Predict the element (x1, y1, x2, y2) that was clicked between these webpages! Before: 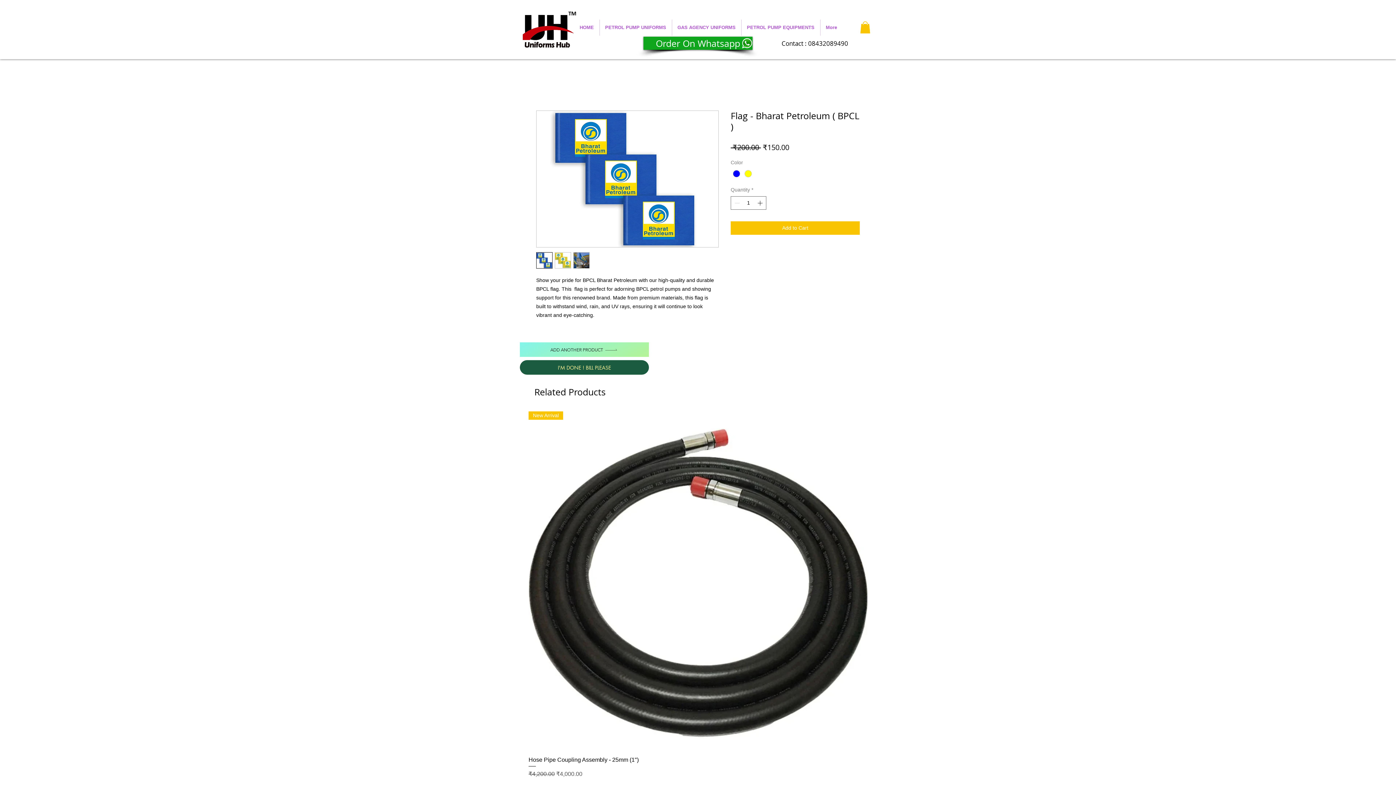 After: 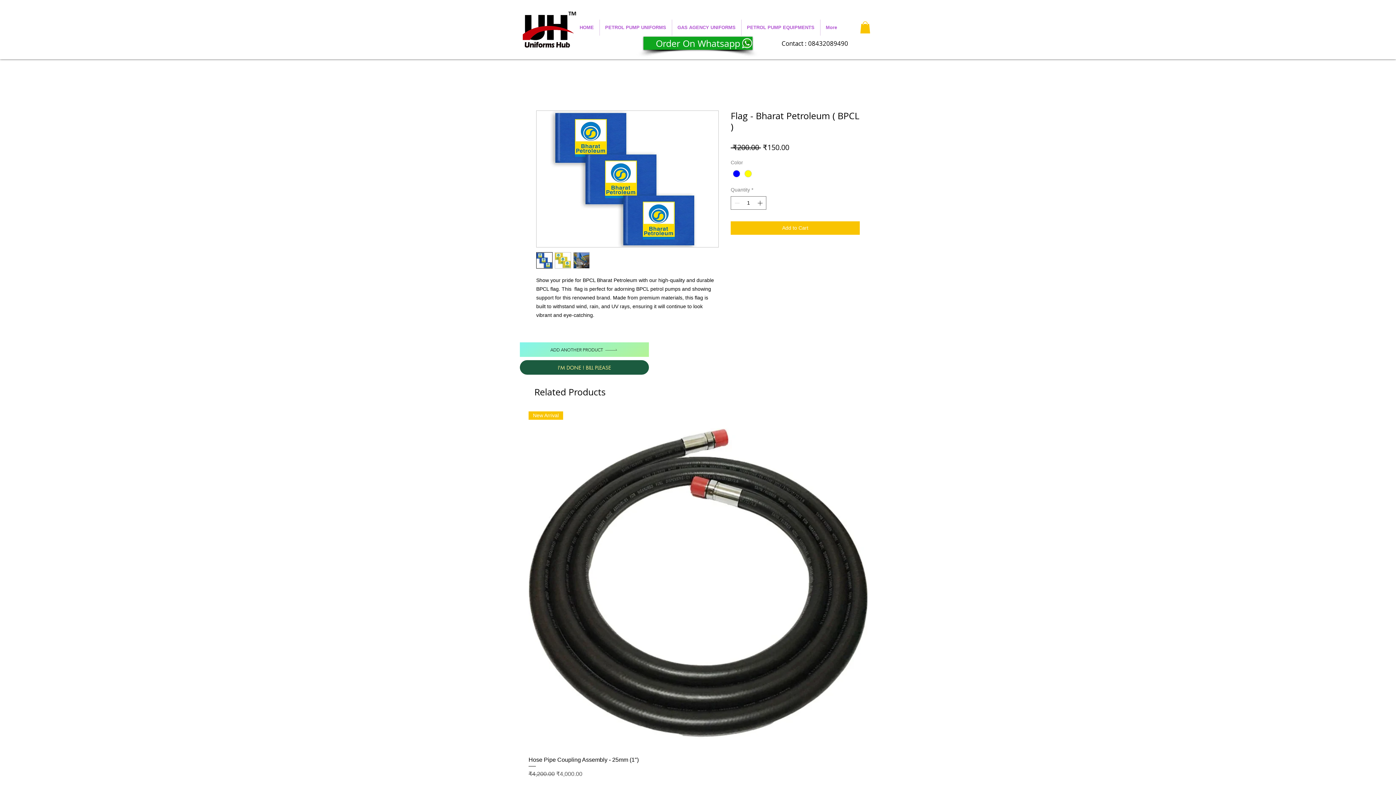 Action: bbox: (599, 19, 671, 35) label: PETROL PUMP UNIFORMS